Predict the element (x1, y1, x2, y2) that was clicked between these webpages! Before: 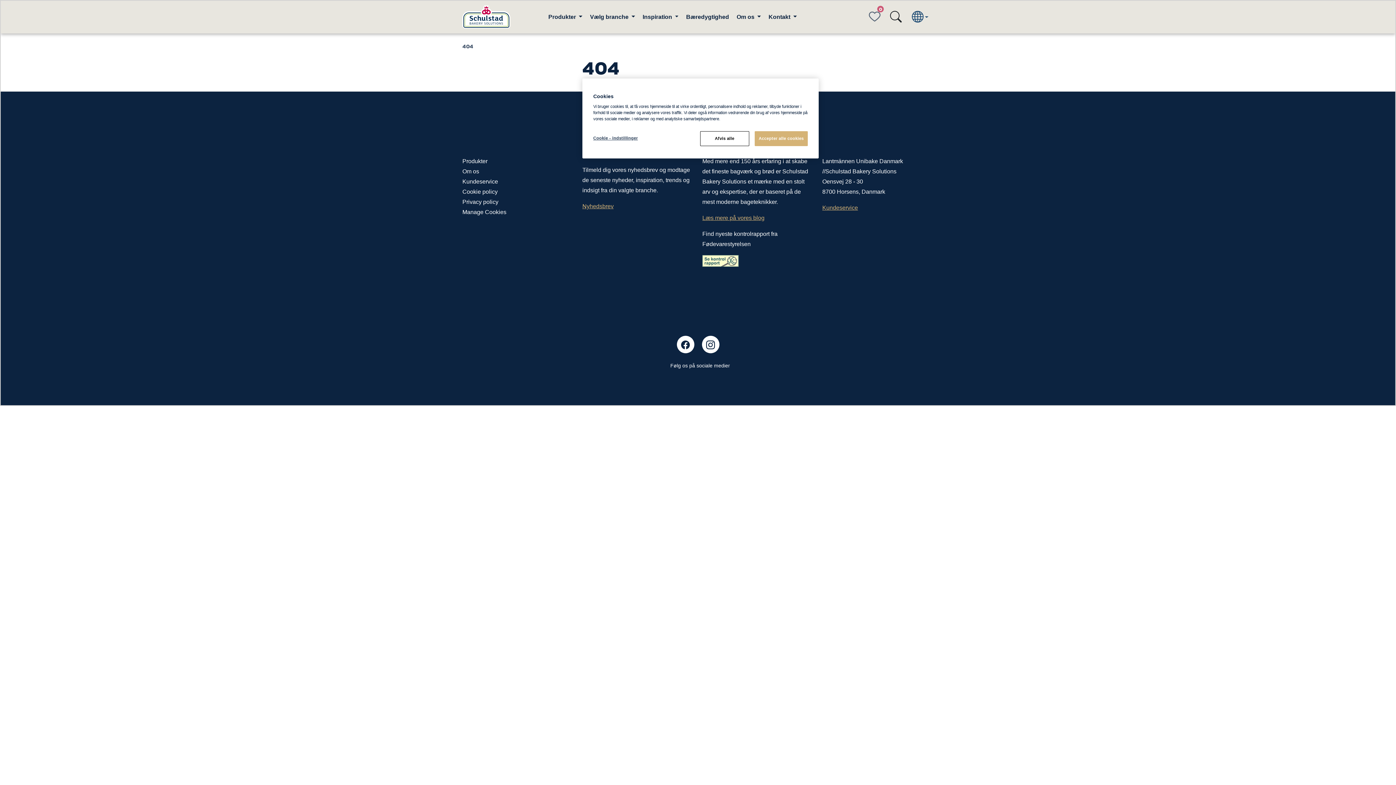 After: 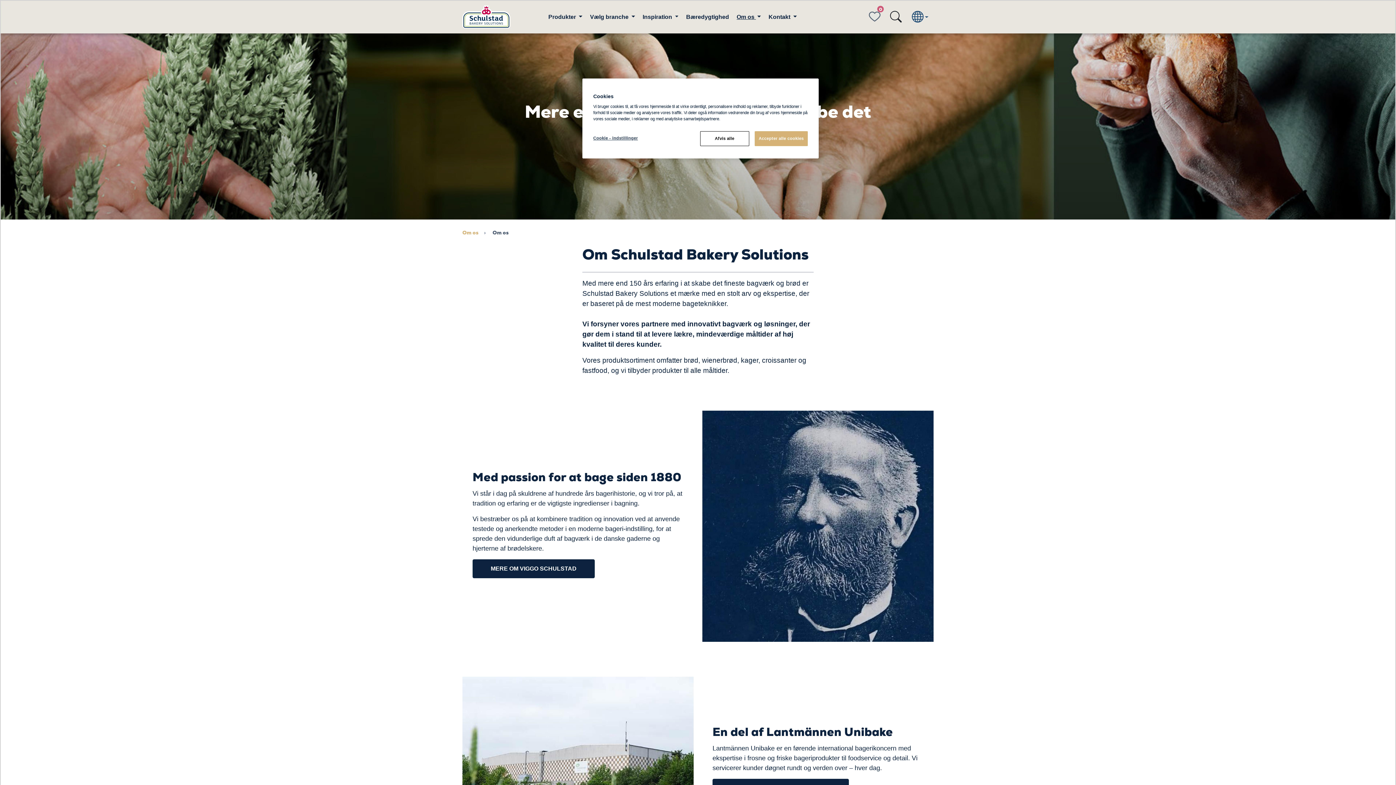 Action: bbox: (462, 168, 479, 180) label: Om os